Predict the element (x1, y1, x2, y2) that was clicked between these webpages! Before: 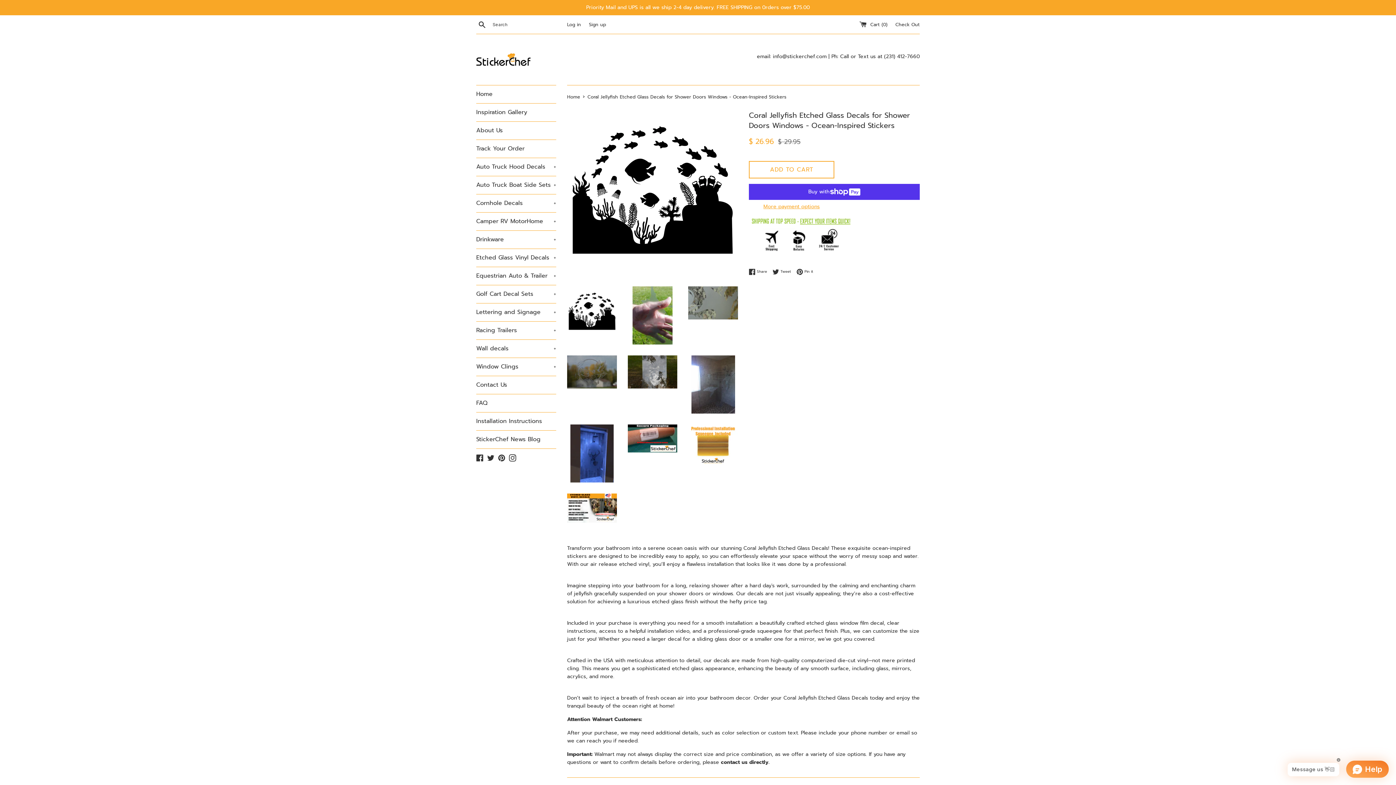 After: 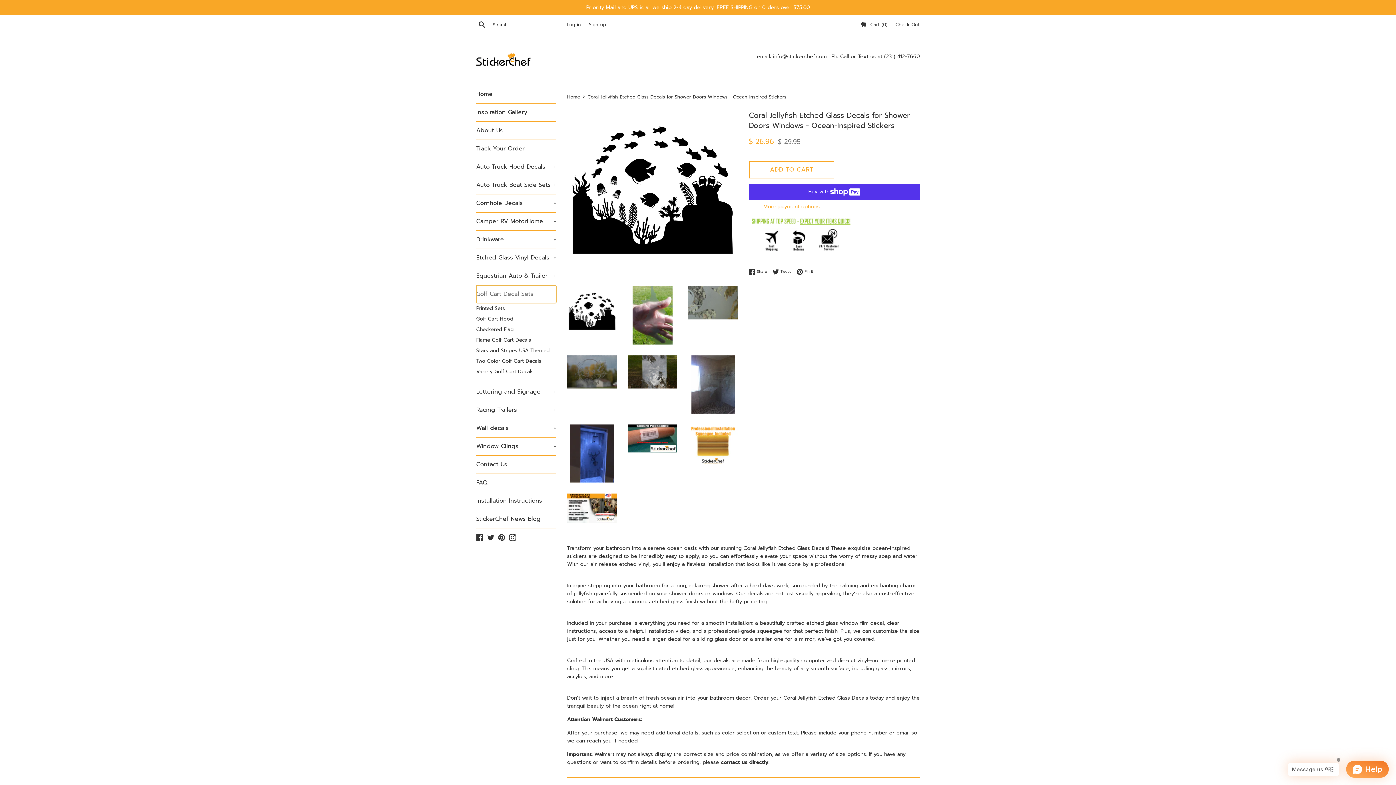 Action: bbox: (476, 285, 556, 303) label: Golf Cart Decal Sets
+